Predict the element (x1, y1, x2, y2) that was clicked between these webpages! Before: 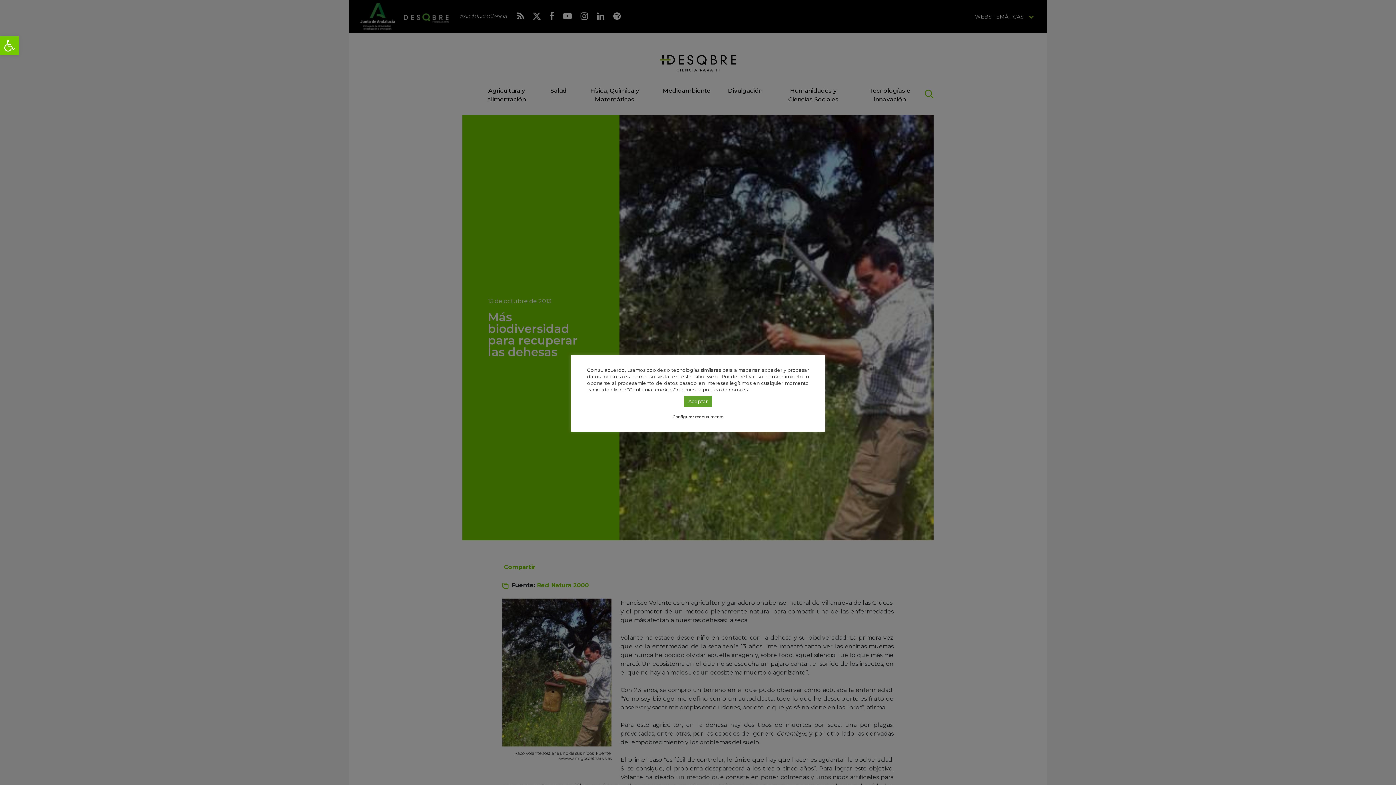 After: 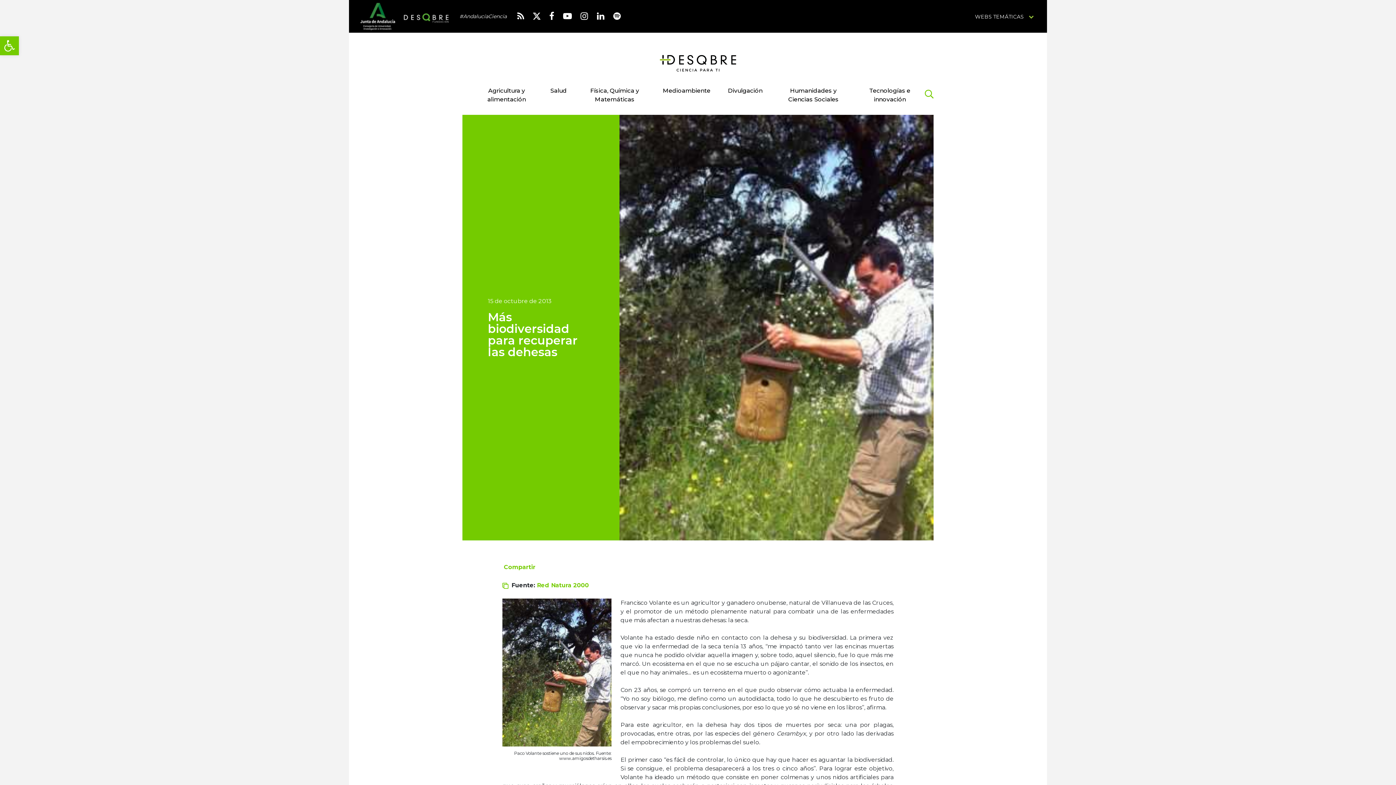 Action: bbox: (684, 395, 712, 407) label: Aceptar